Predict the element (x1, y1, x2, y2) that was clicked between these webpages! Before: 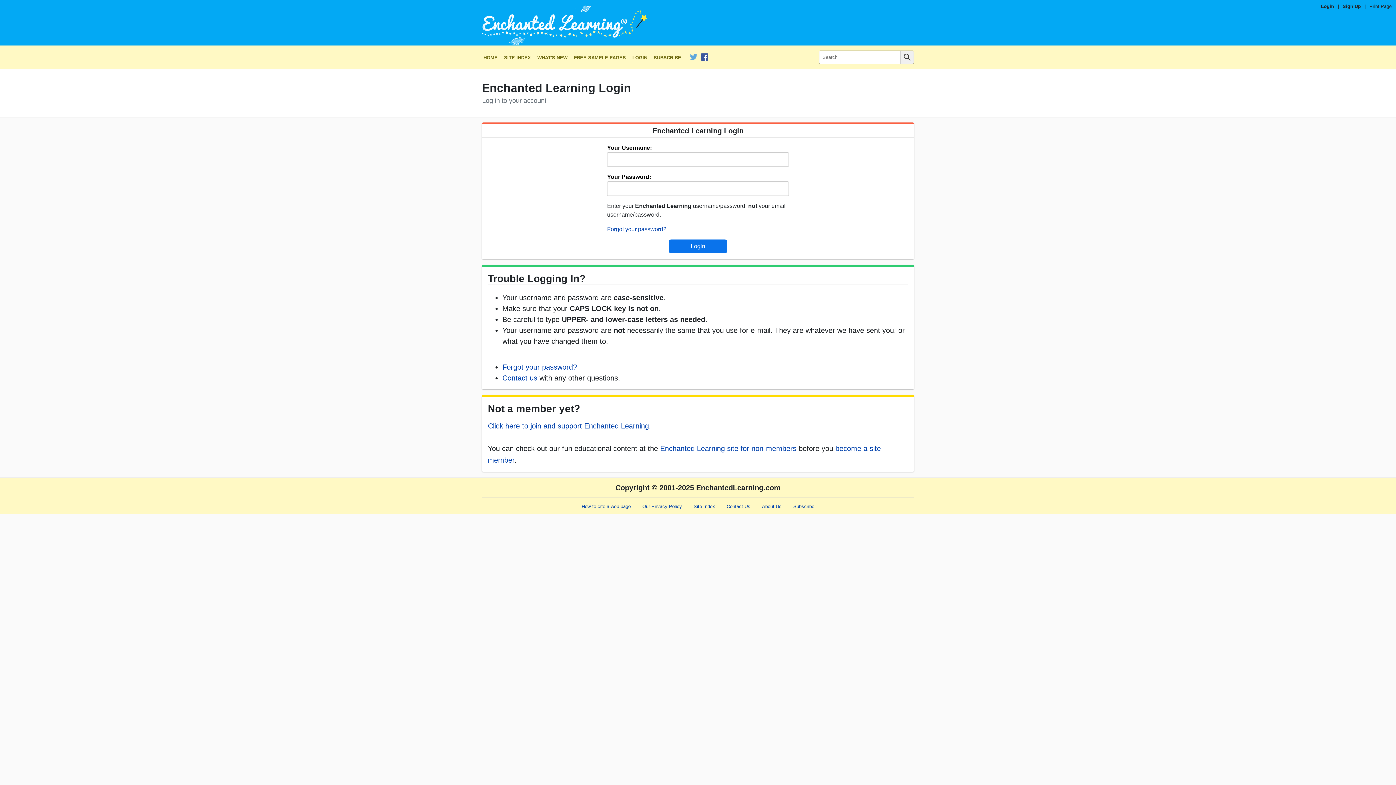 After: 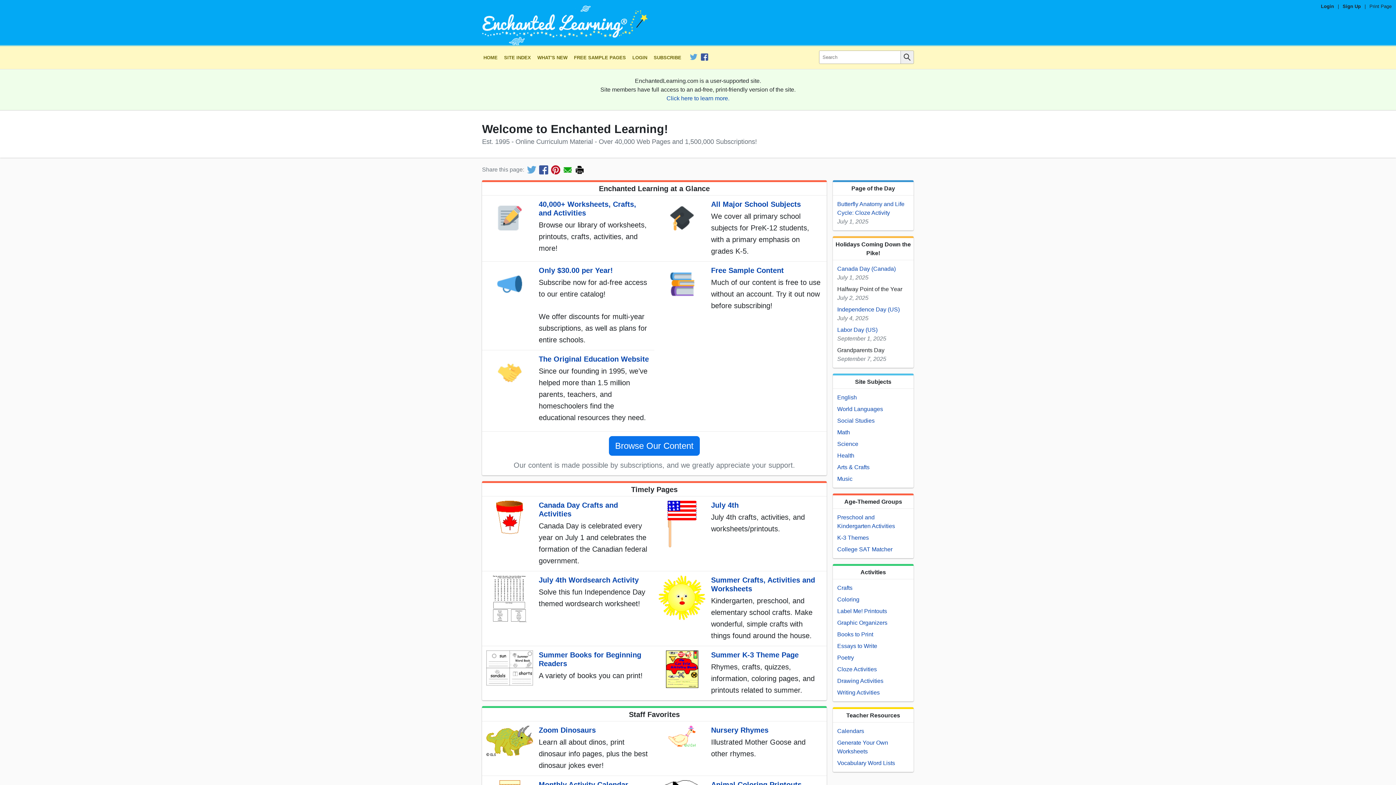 Action: label: Enchanted Learning site for non-members bbox: (660, 444, 796, 452)